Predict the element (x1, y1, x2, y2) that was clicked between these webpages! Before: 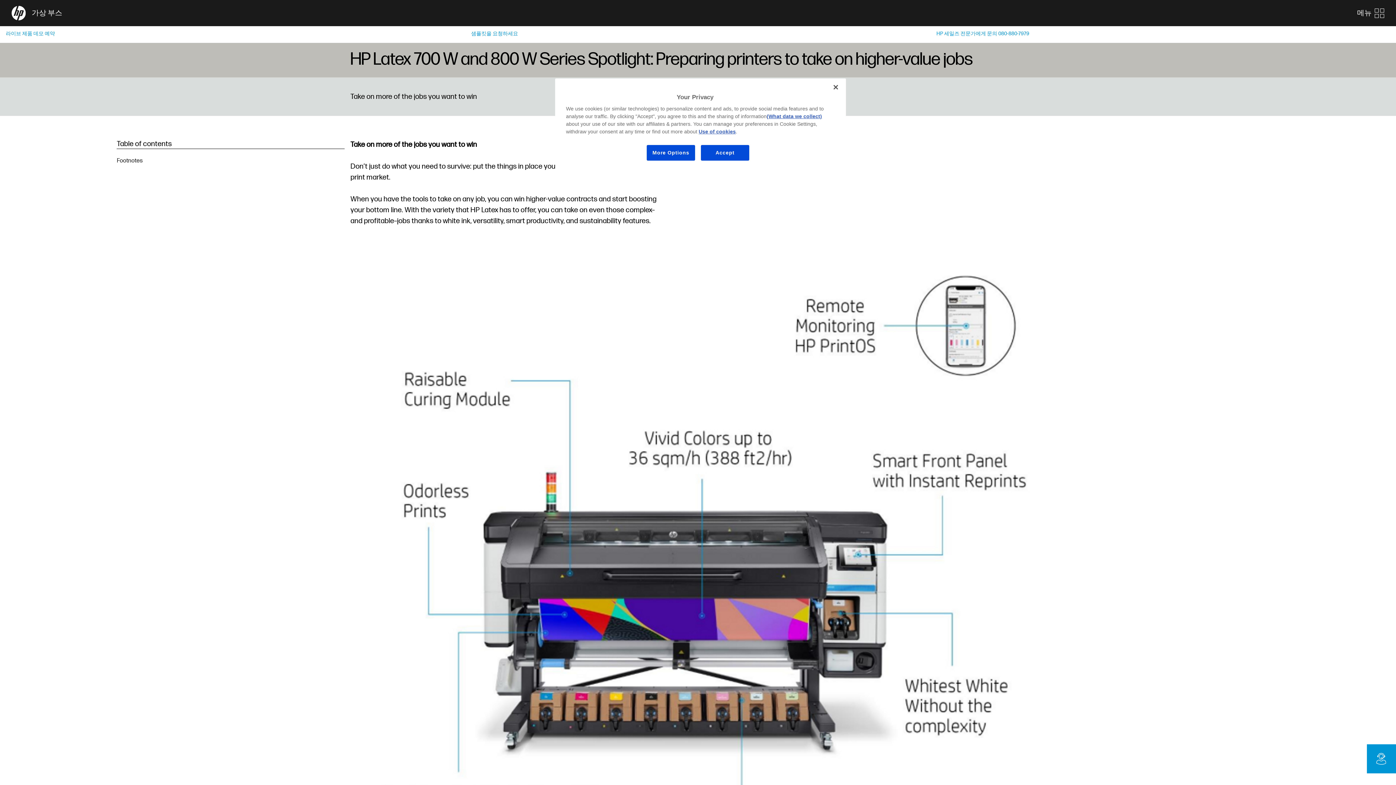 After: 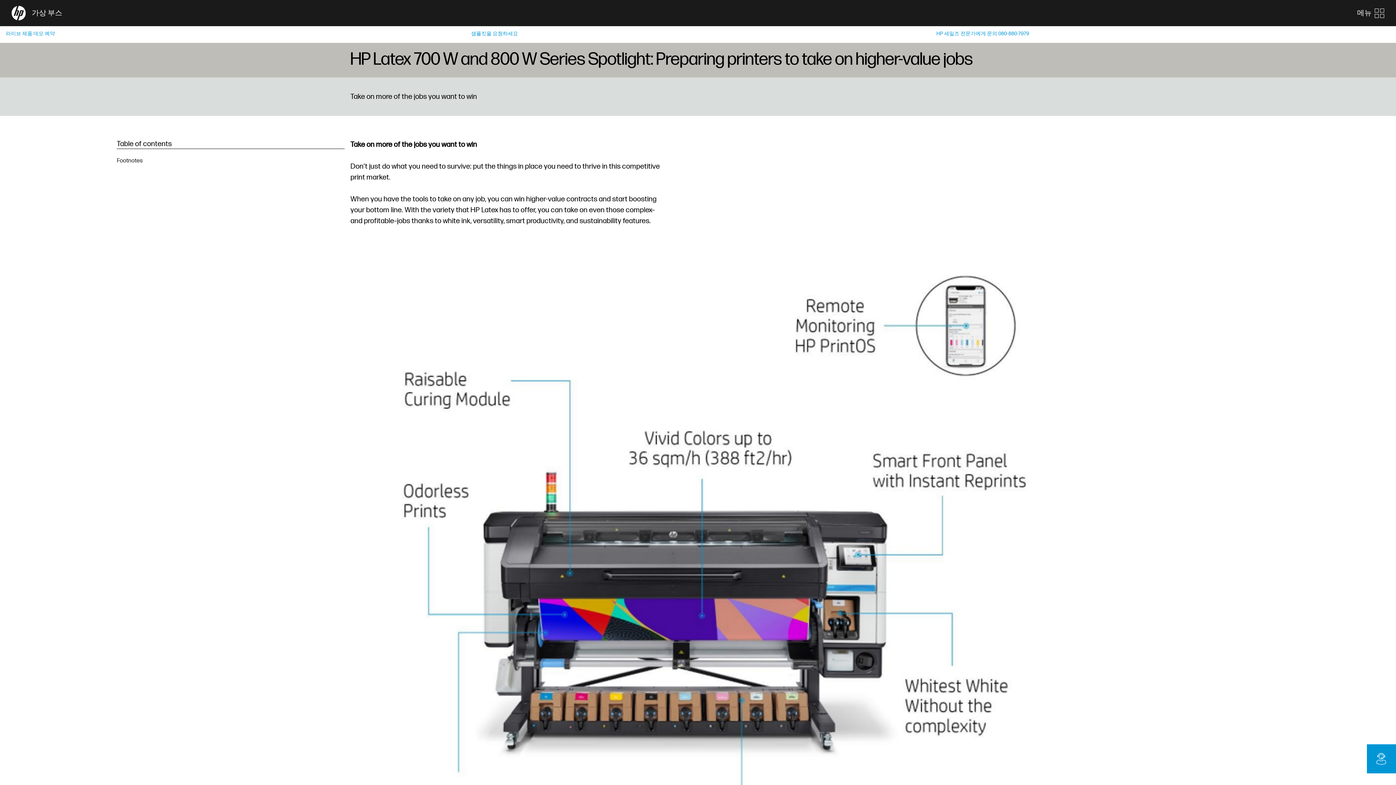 Action: label: Close bbox: (828, 79, 844, 95)